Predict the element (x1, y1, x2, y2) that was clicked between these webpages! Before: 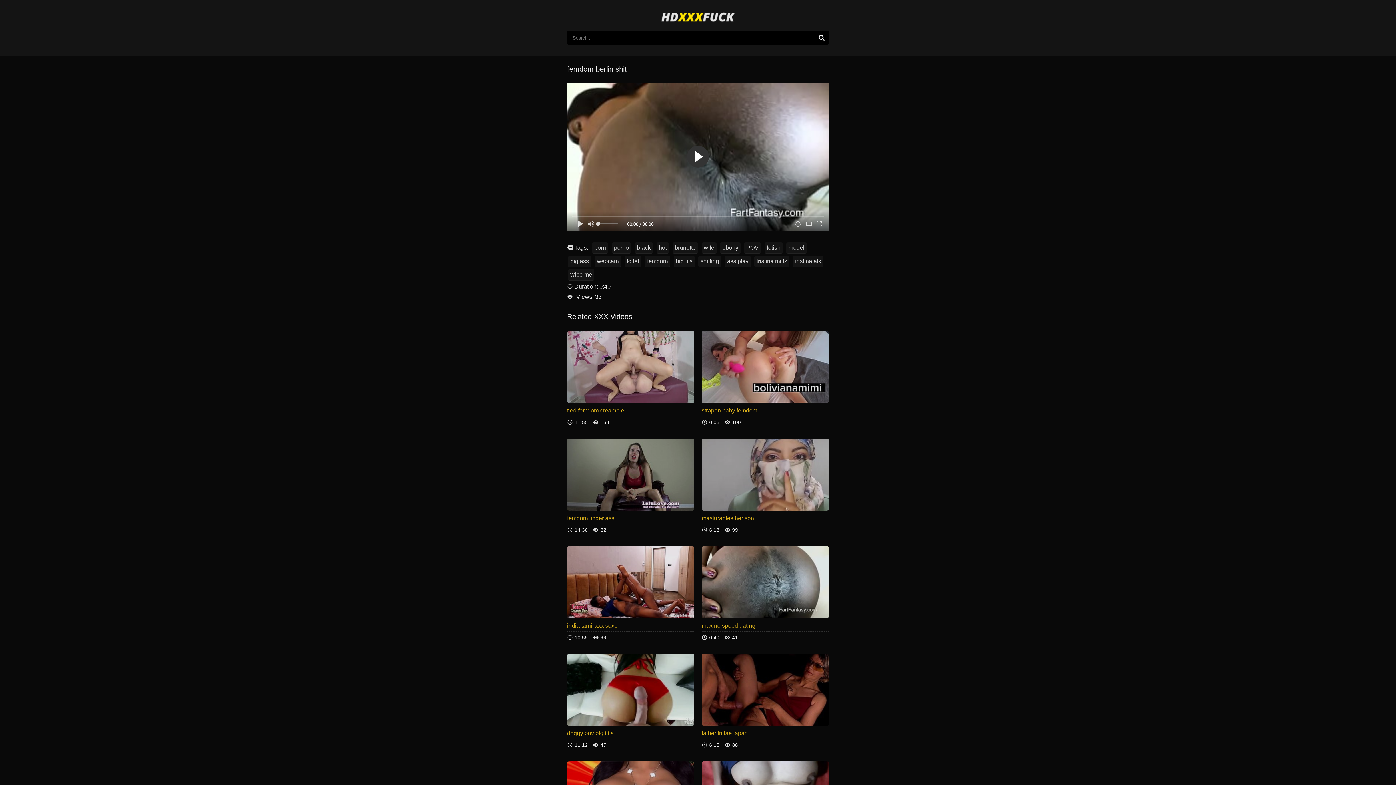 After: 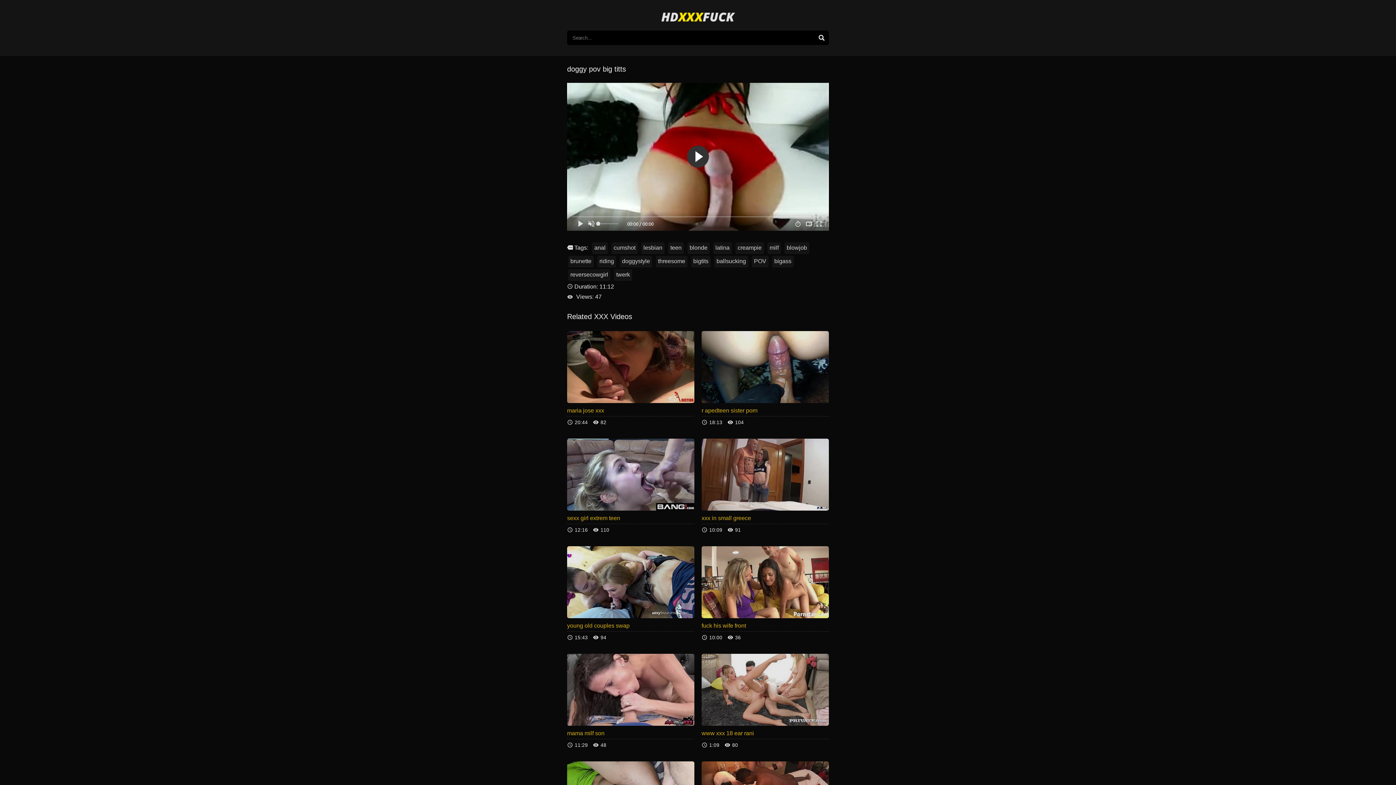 Action: bbox: (567, 654, 694, 741) label: doggy pov big titts